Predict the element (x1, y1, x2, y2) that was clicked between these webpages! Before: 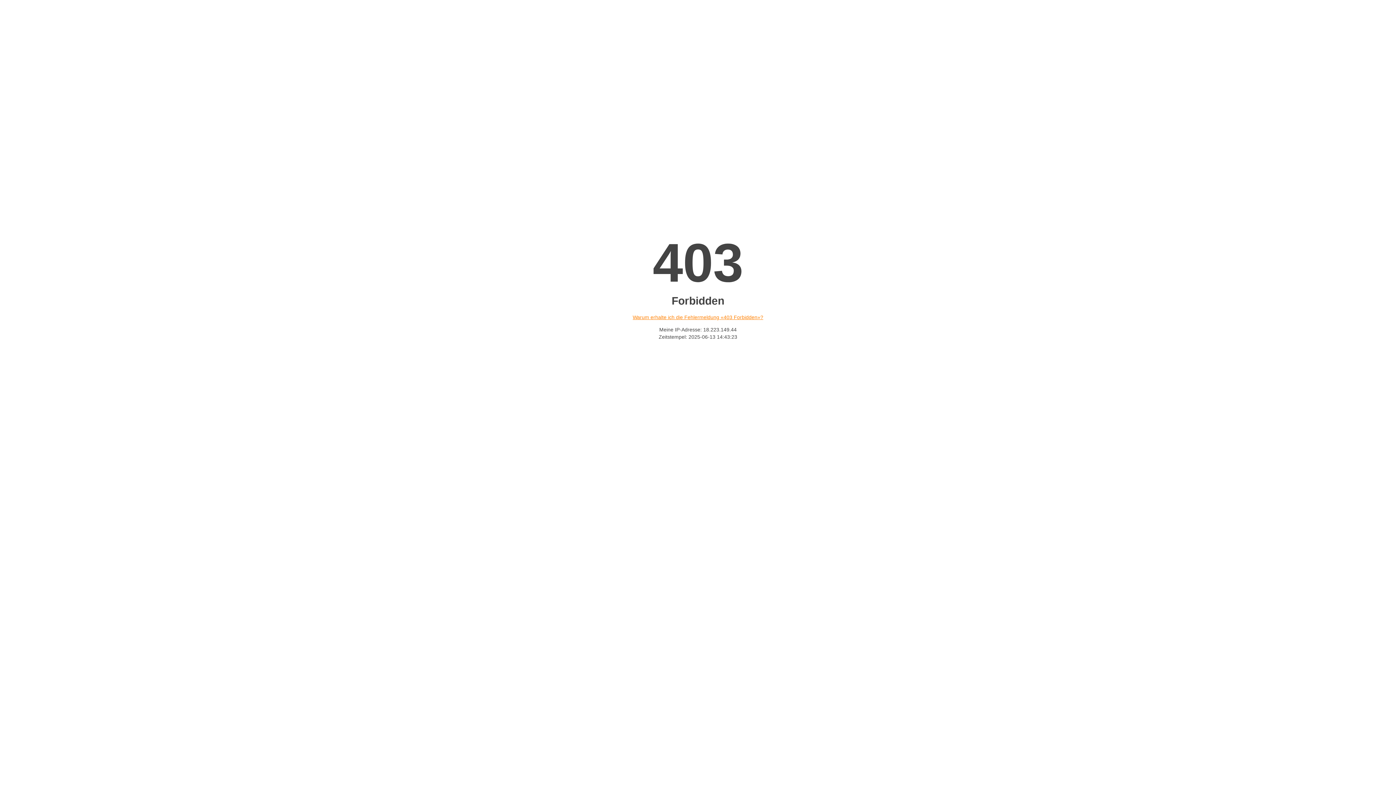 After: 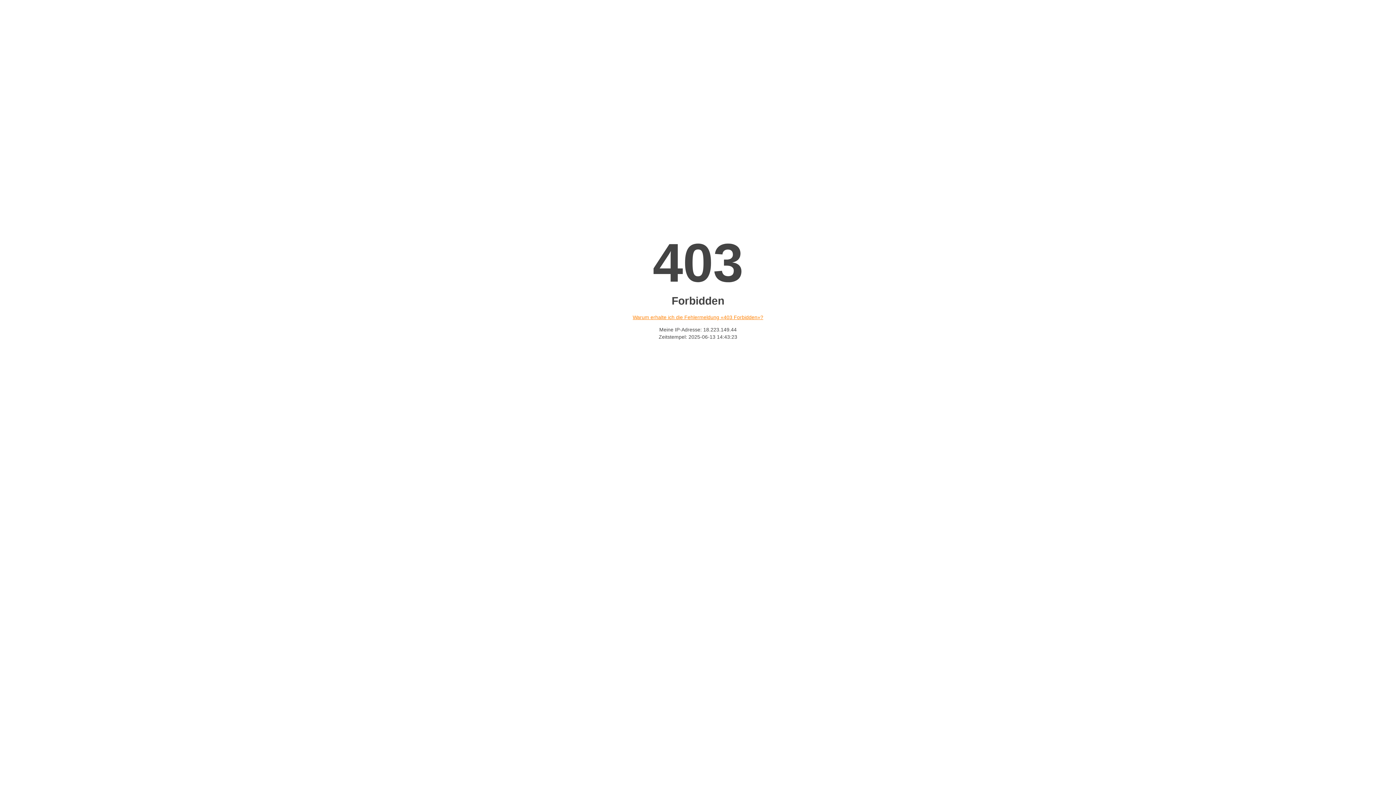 Action: bbox: (632, 314, 763, 320) label: Warum erhalte ich die Fehlermeldung «403 Forbidden»?